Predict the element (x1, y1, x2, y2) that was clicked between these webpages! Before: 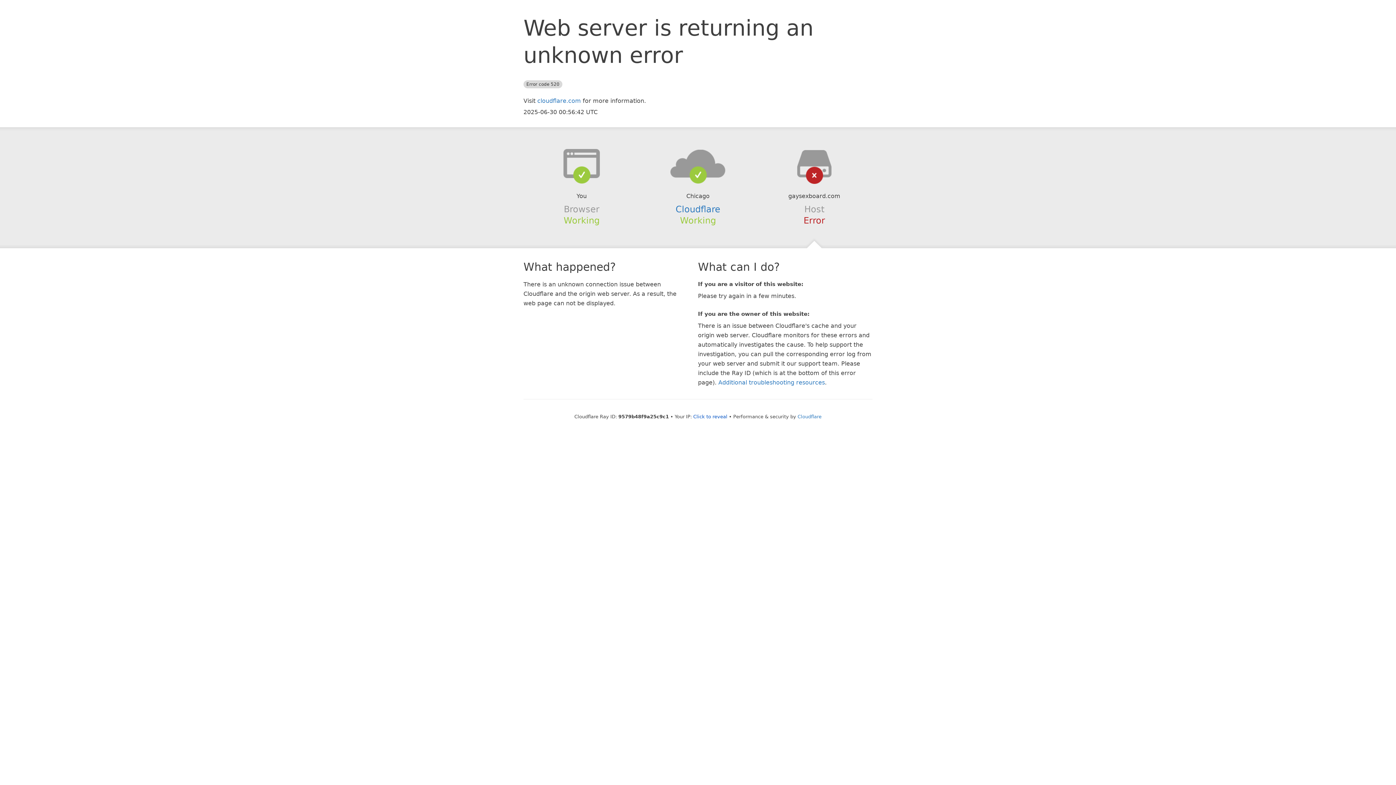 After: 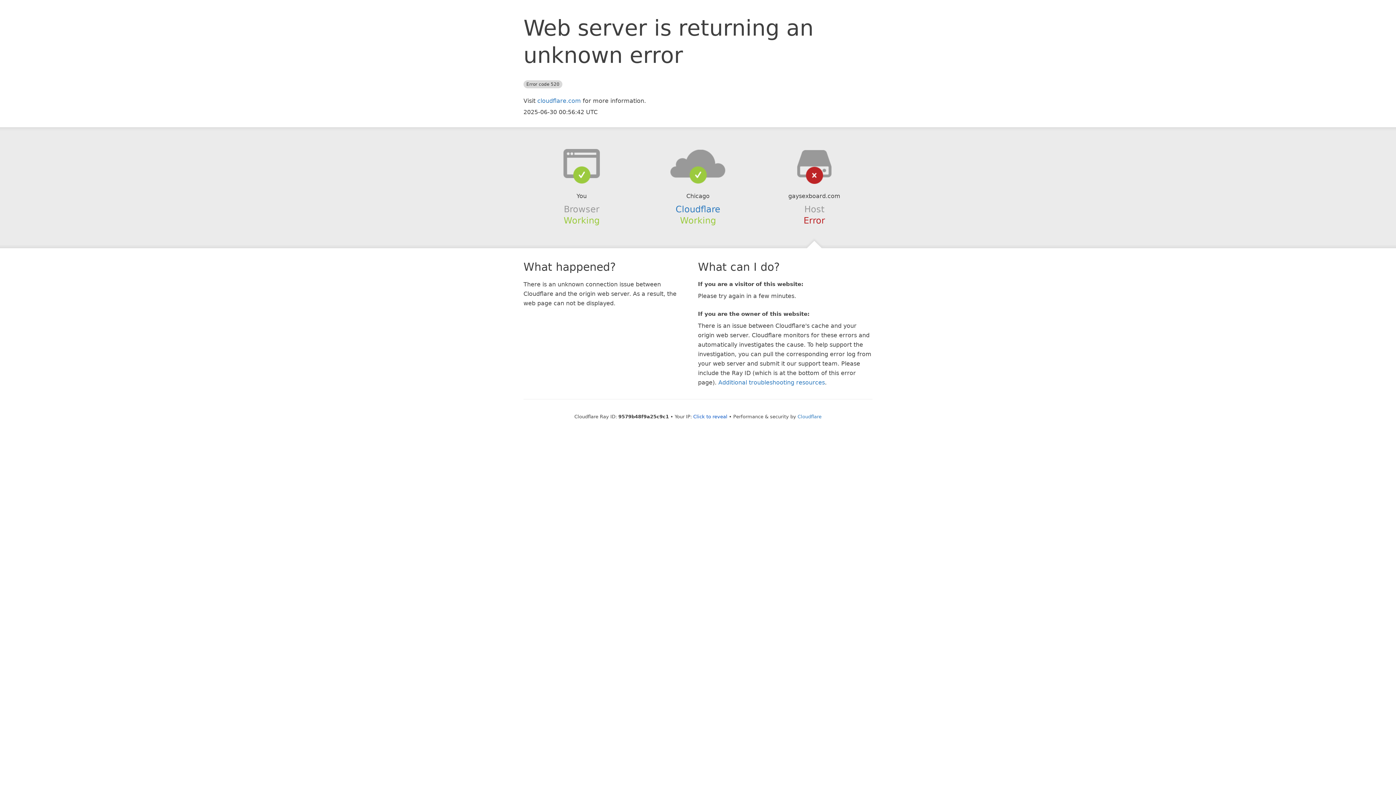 Action: bbox: (639, 148, 756, 178)